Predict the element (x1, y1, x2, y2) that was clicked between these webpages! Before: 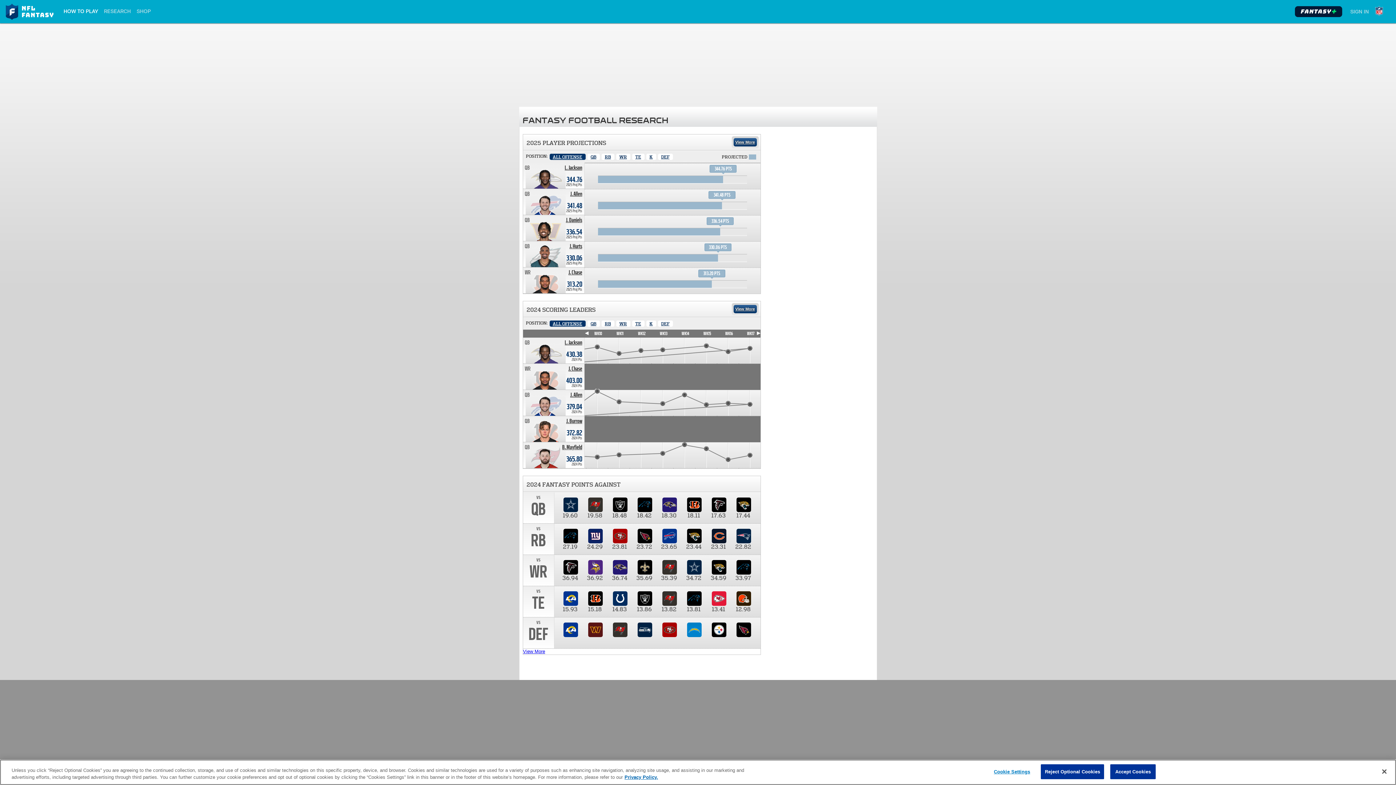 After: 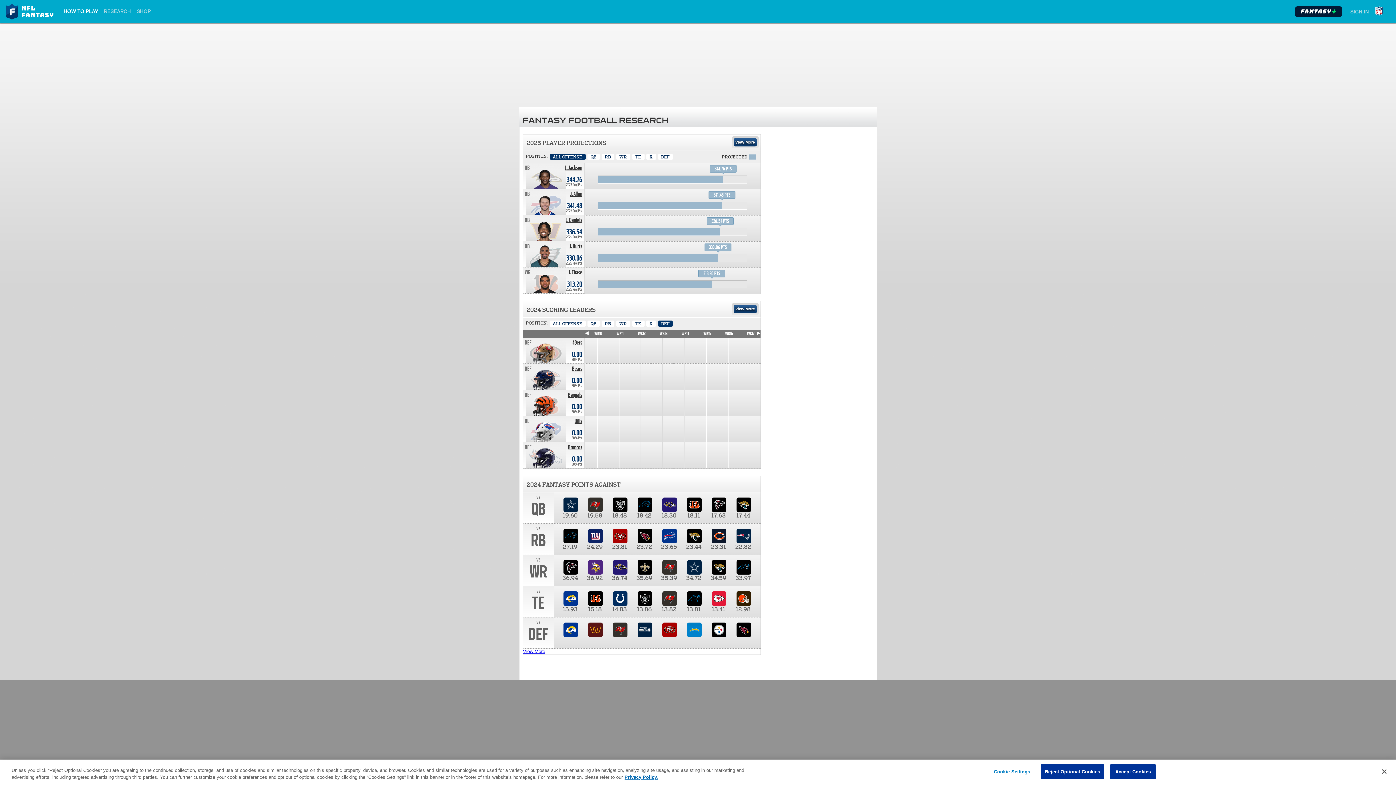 Action: bbox: (658, 320, 672, 326) label: Defense